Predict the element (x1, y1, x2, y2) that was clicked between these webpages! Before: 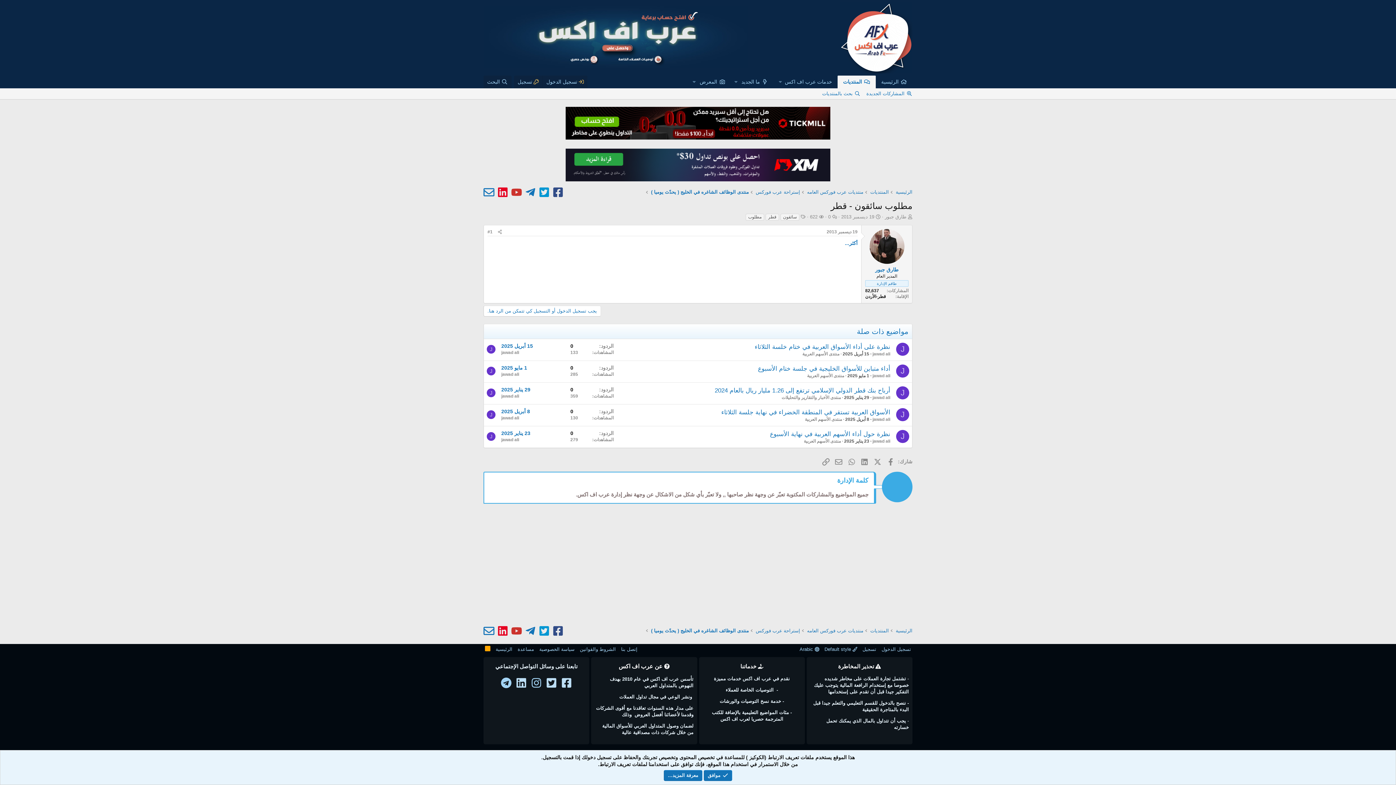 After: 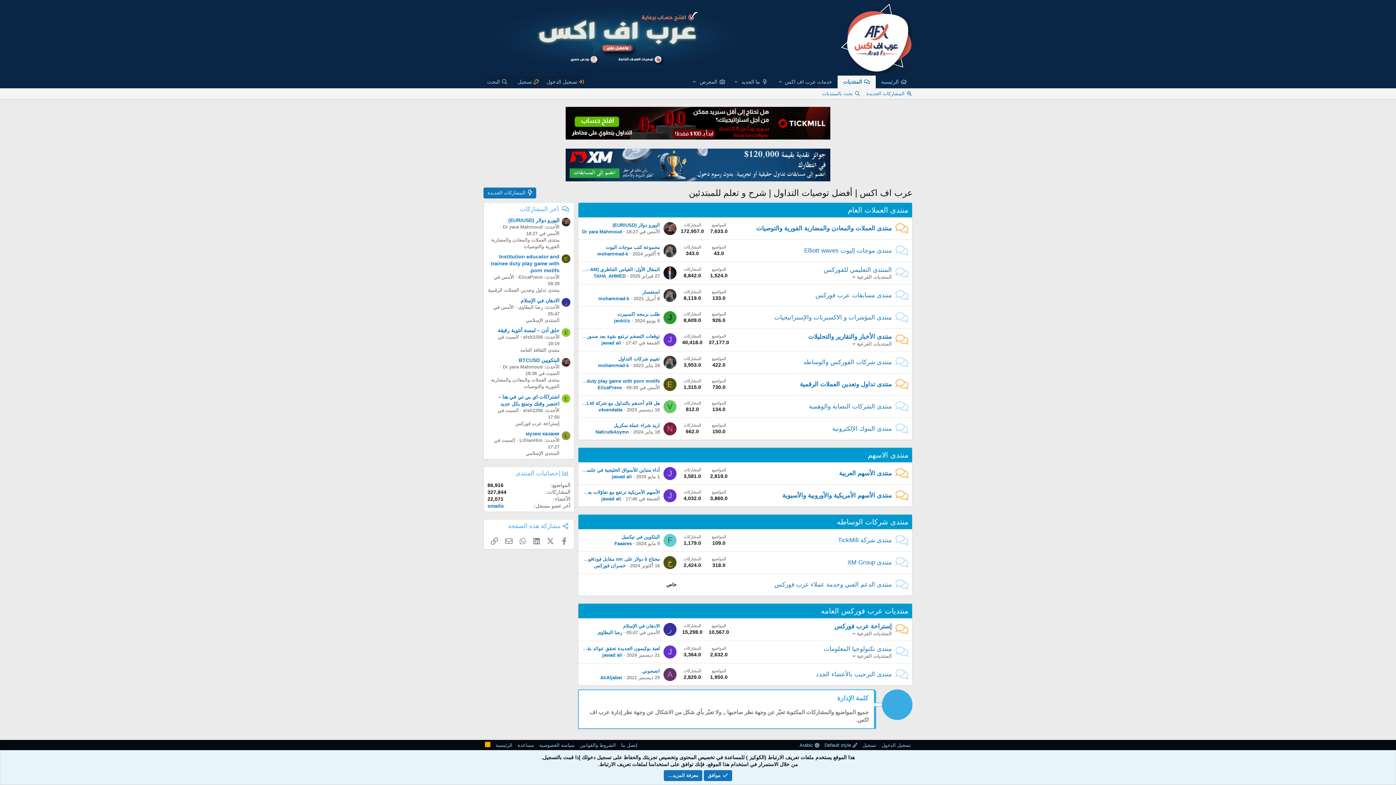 Action: bbox: (840, 66, 912, 72)